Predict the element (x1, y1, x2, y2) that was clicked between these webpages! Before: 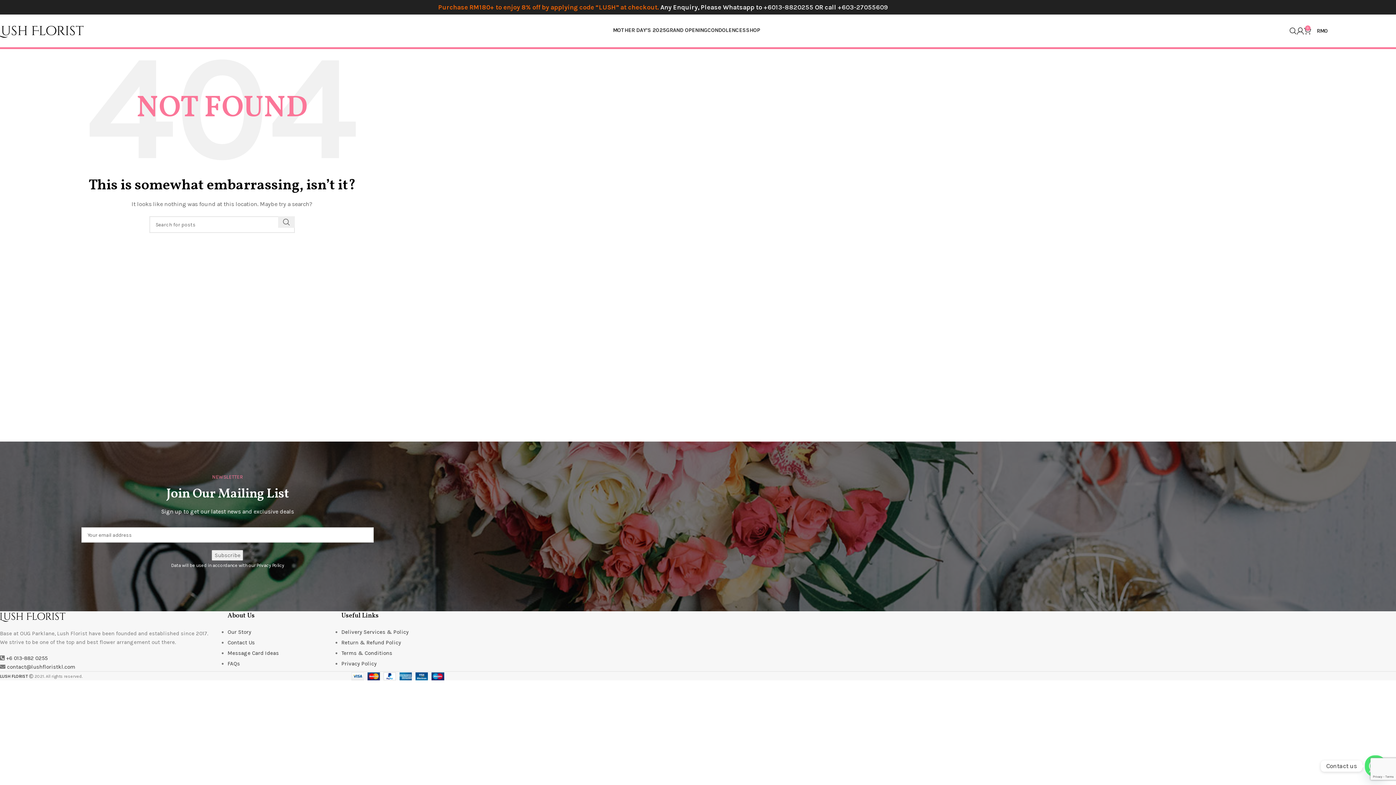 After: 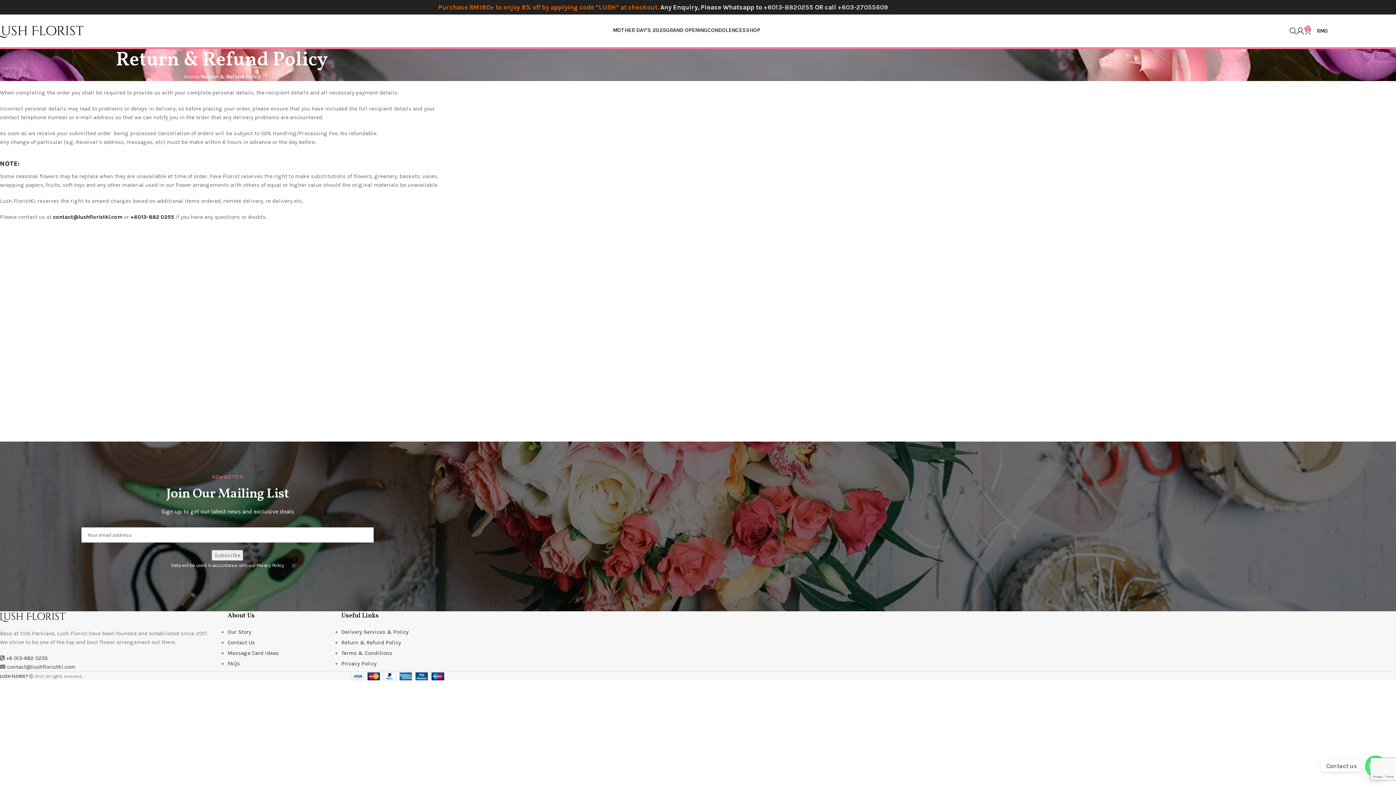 Action: bbox: (341, 639, 401, 646) label: Return & Refund Policy